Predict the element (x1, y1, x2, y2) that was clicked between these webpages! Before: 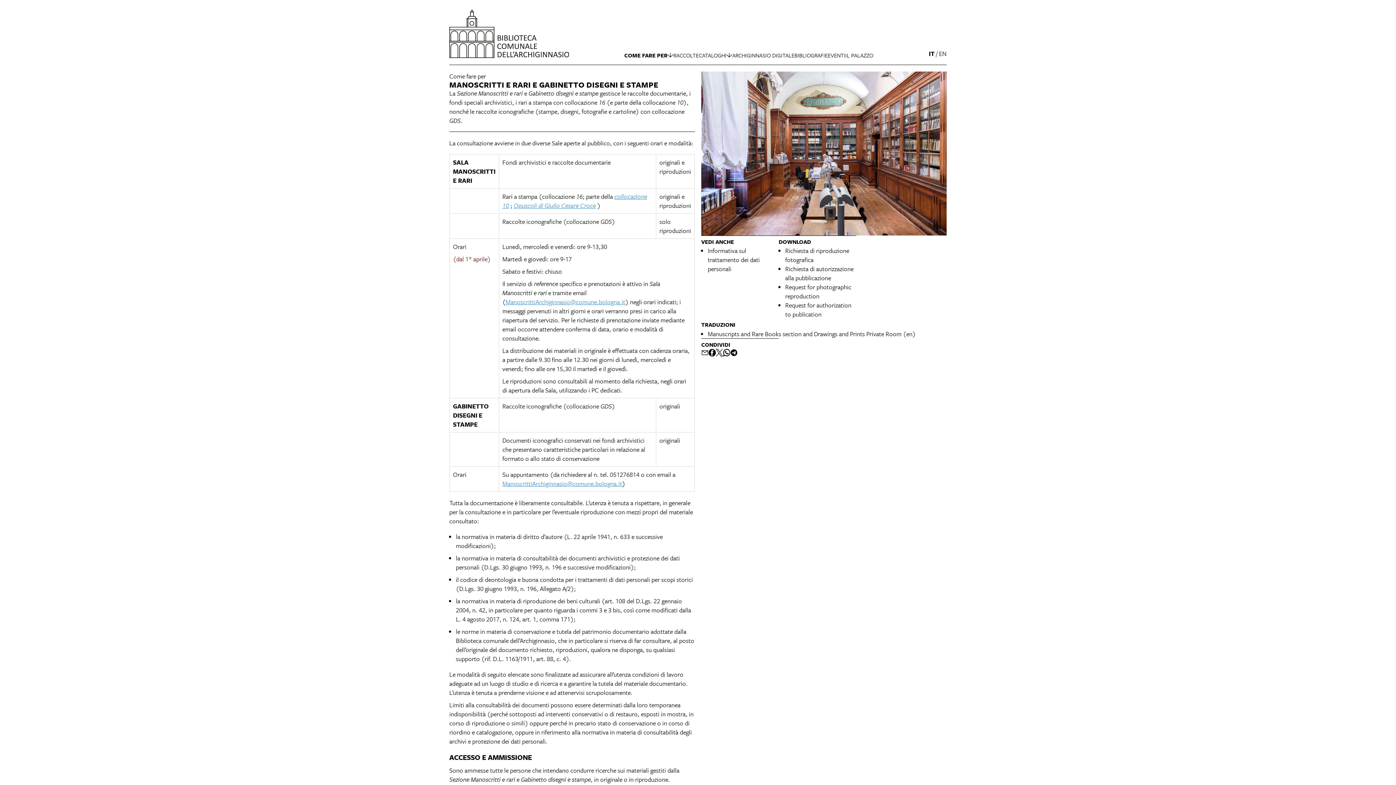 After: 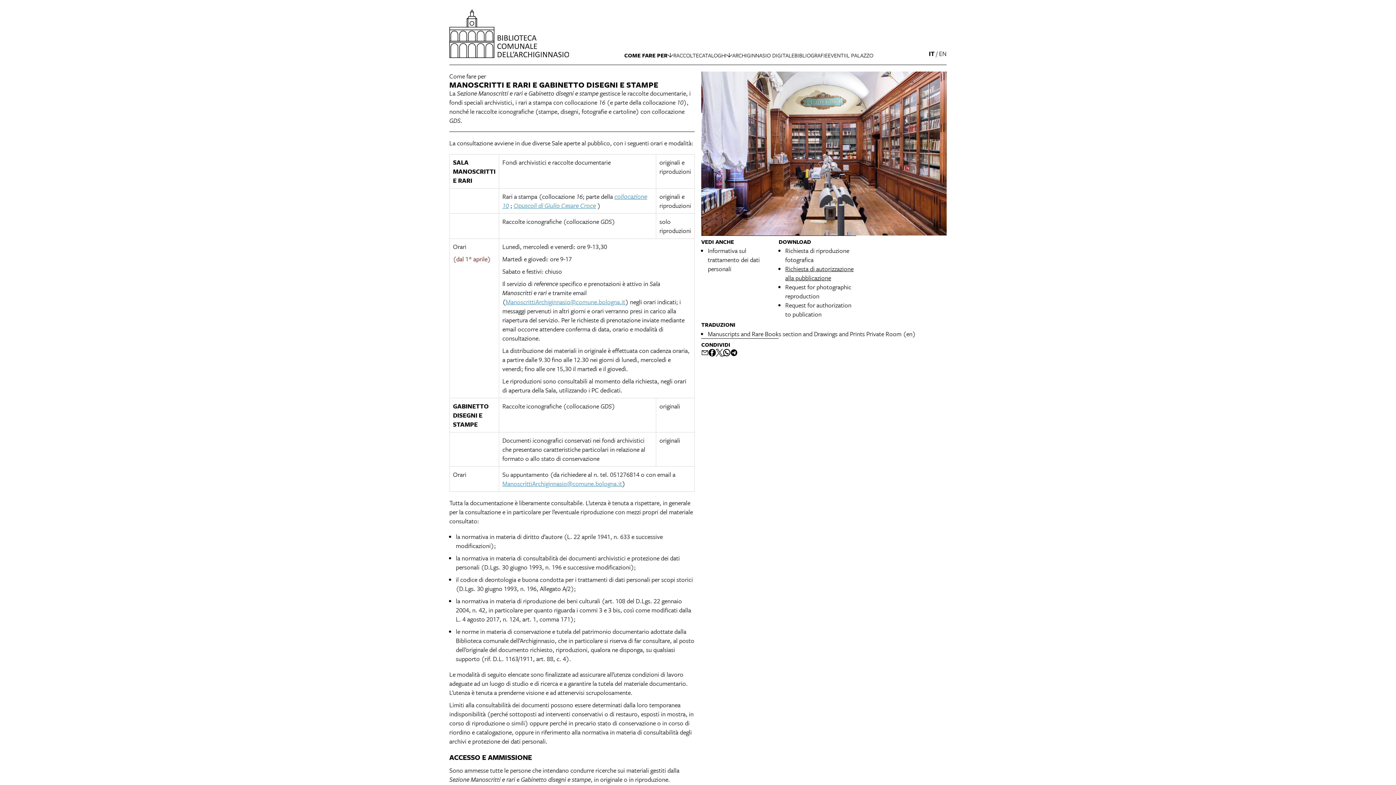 Action: label: Richiesta di autorizzazione alla pubblicazione bbox: (785, 264, 853, 282)